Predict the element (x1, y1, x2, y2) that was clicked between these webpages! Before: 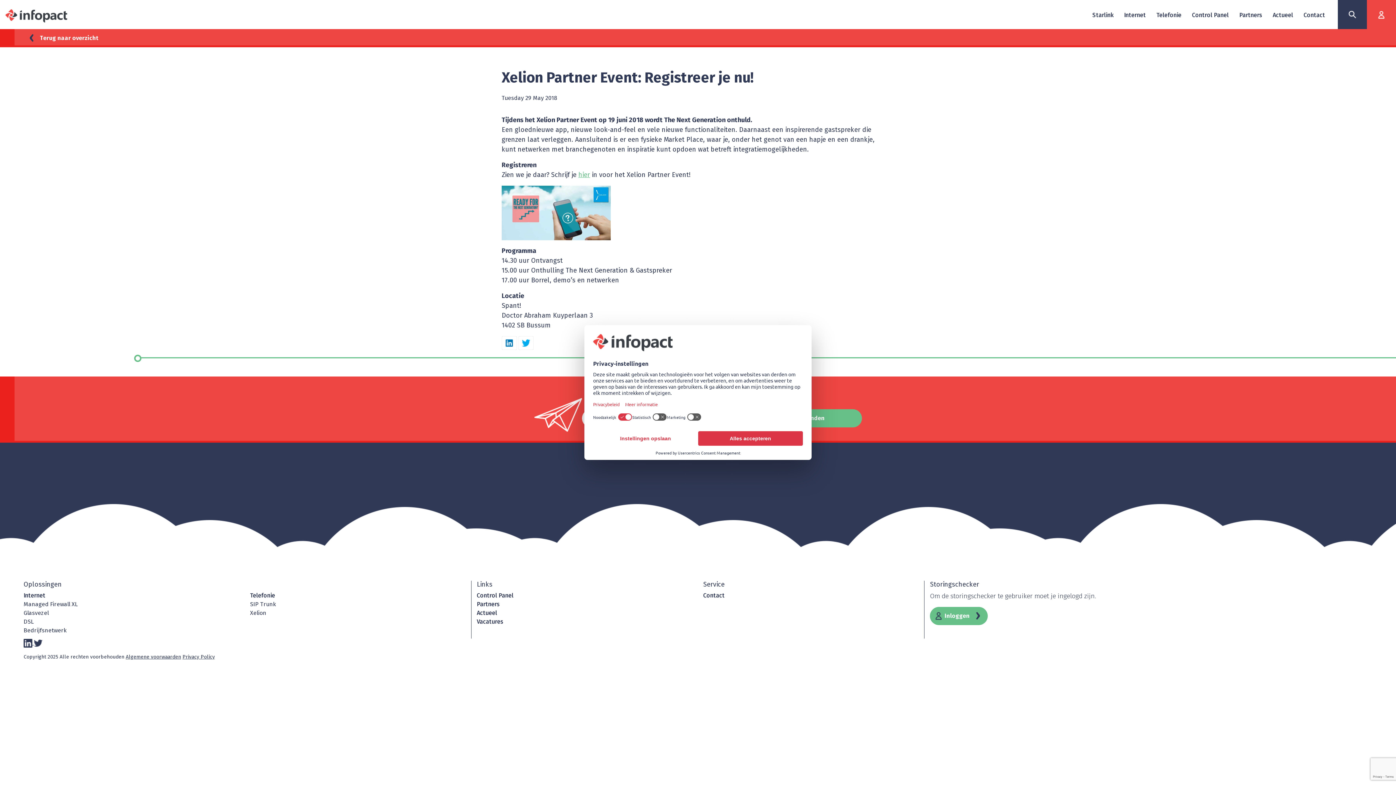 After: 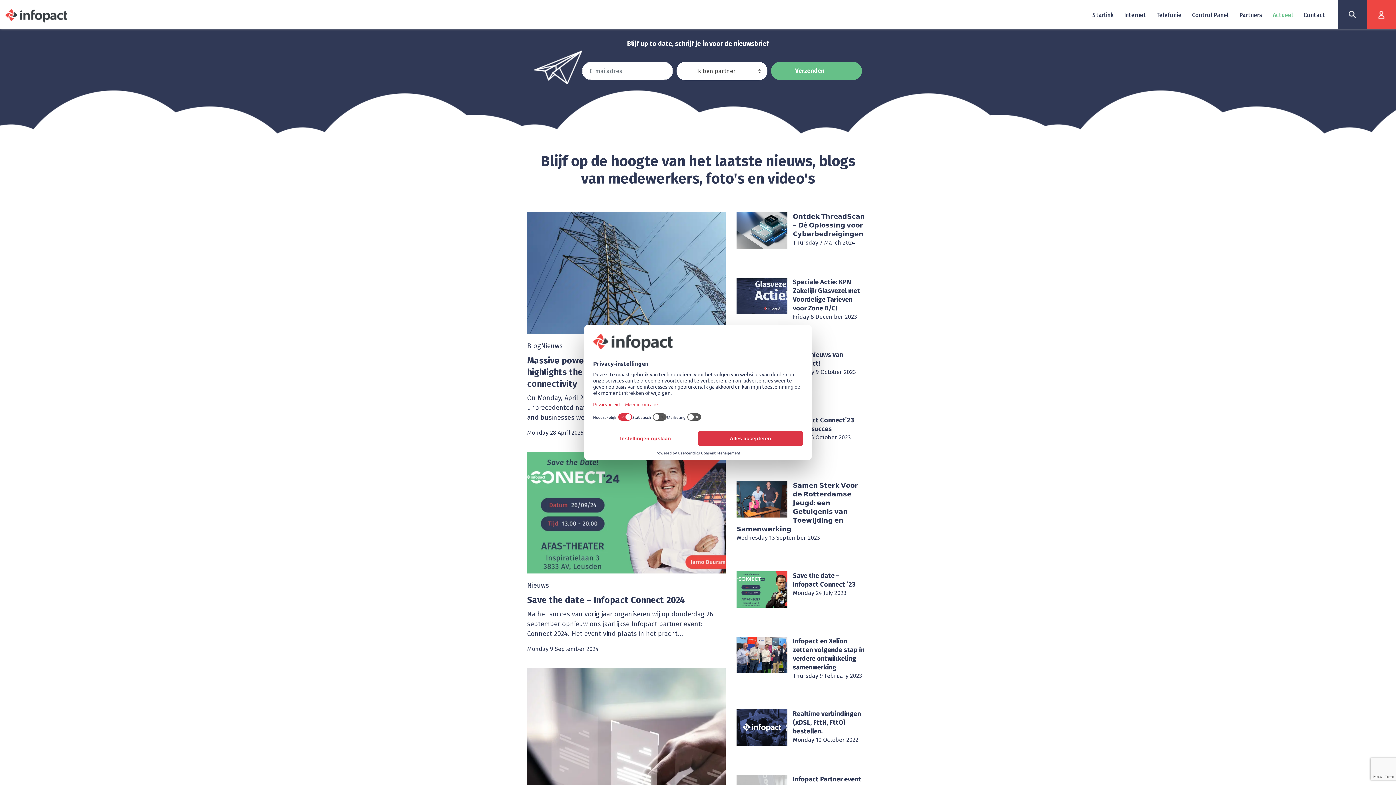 Action: label: Actueel bbox: (1273, 10, 1293, 19)